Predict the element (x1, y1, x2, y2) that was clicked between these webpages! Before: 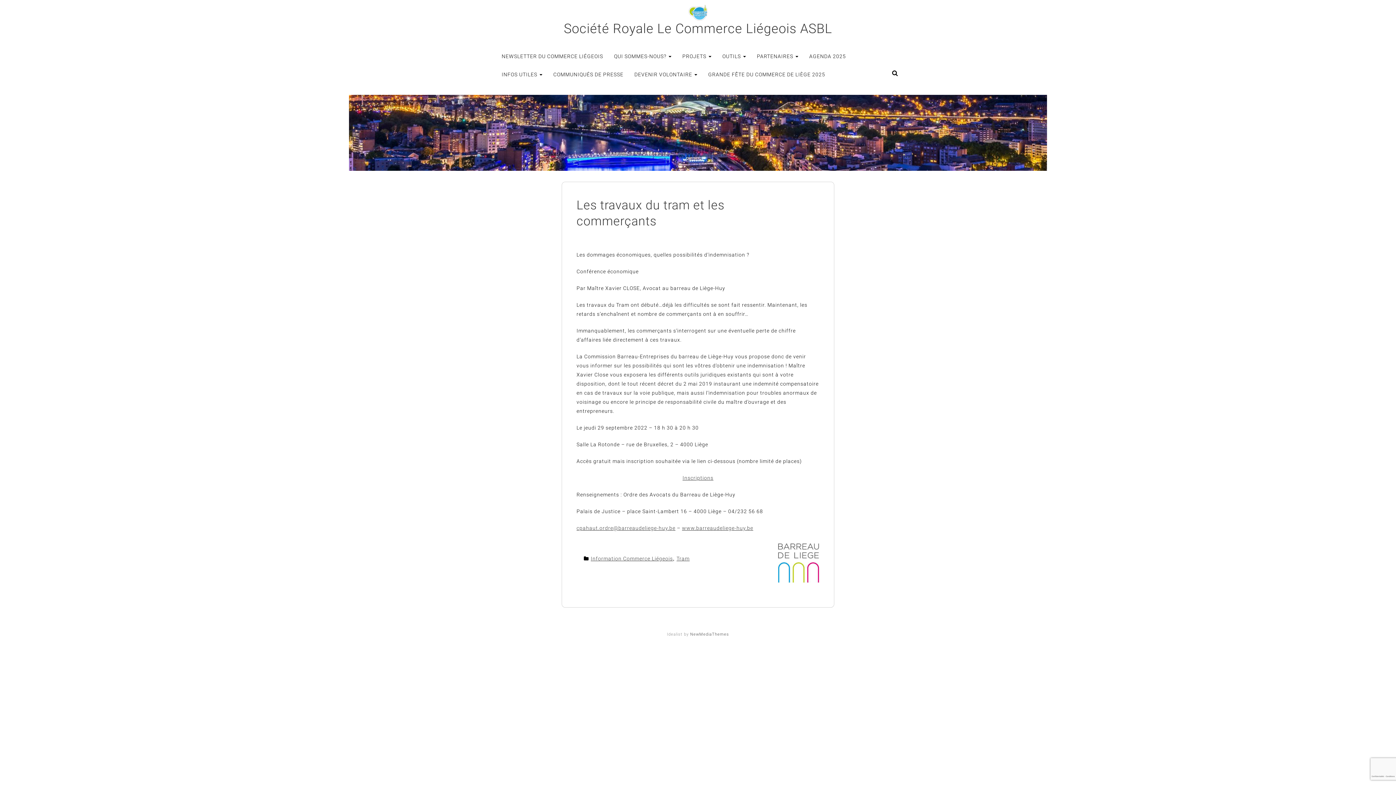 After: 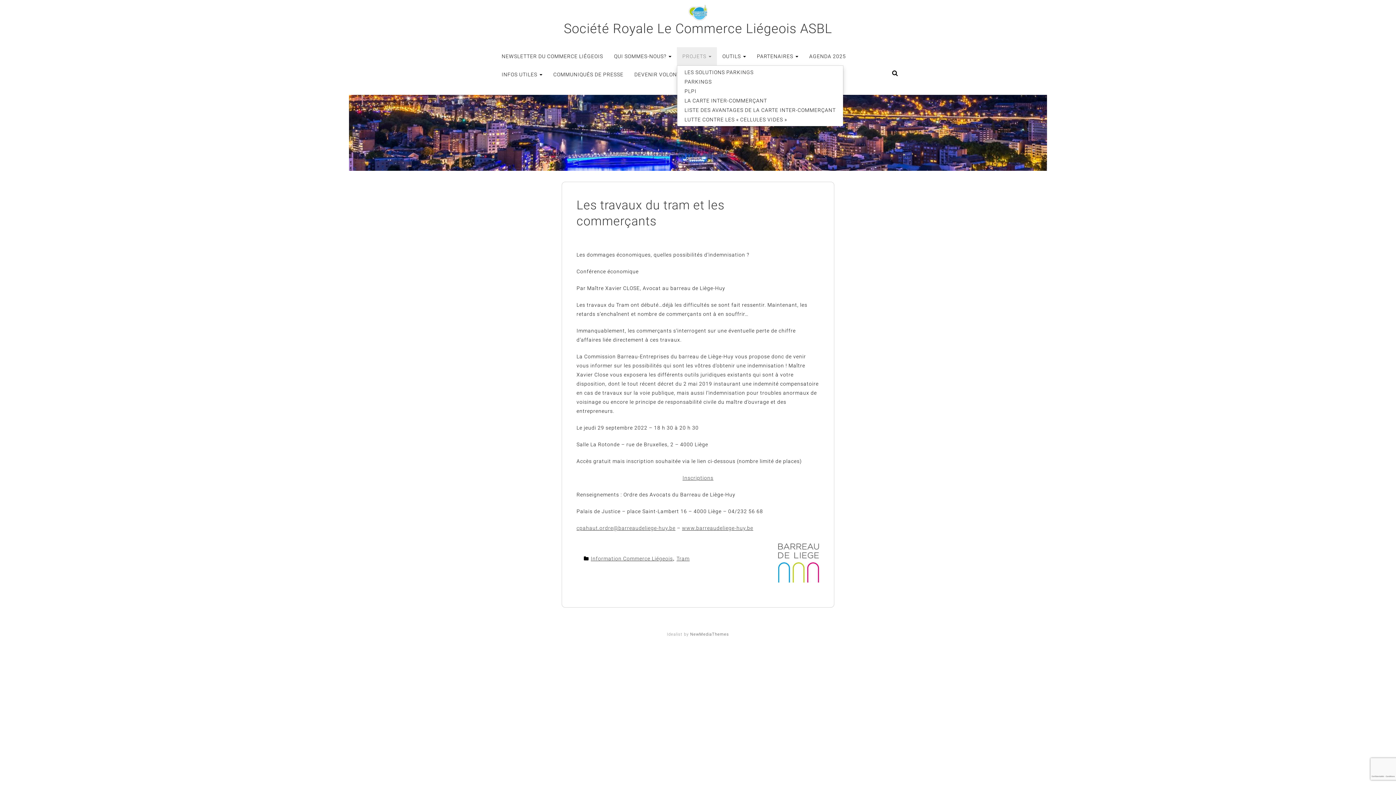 Action: bbox: (677, 47, 717, 65) label: PROJETS 